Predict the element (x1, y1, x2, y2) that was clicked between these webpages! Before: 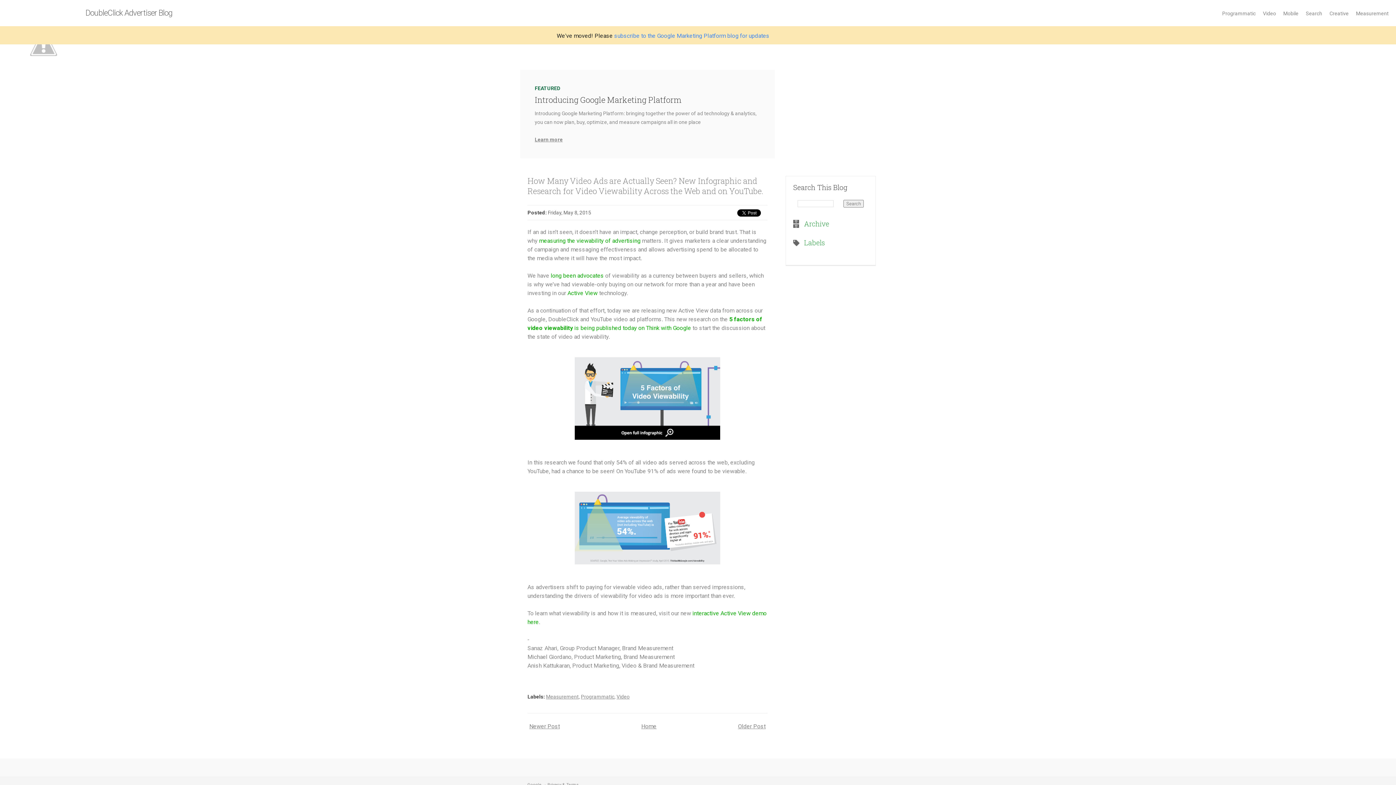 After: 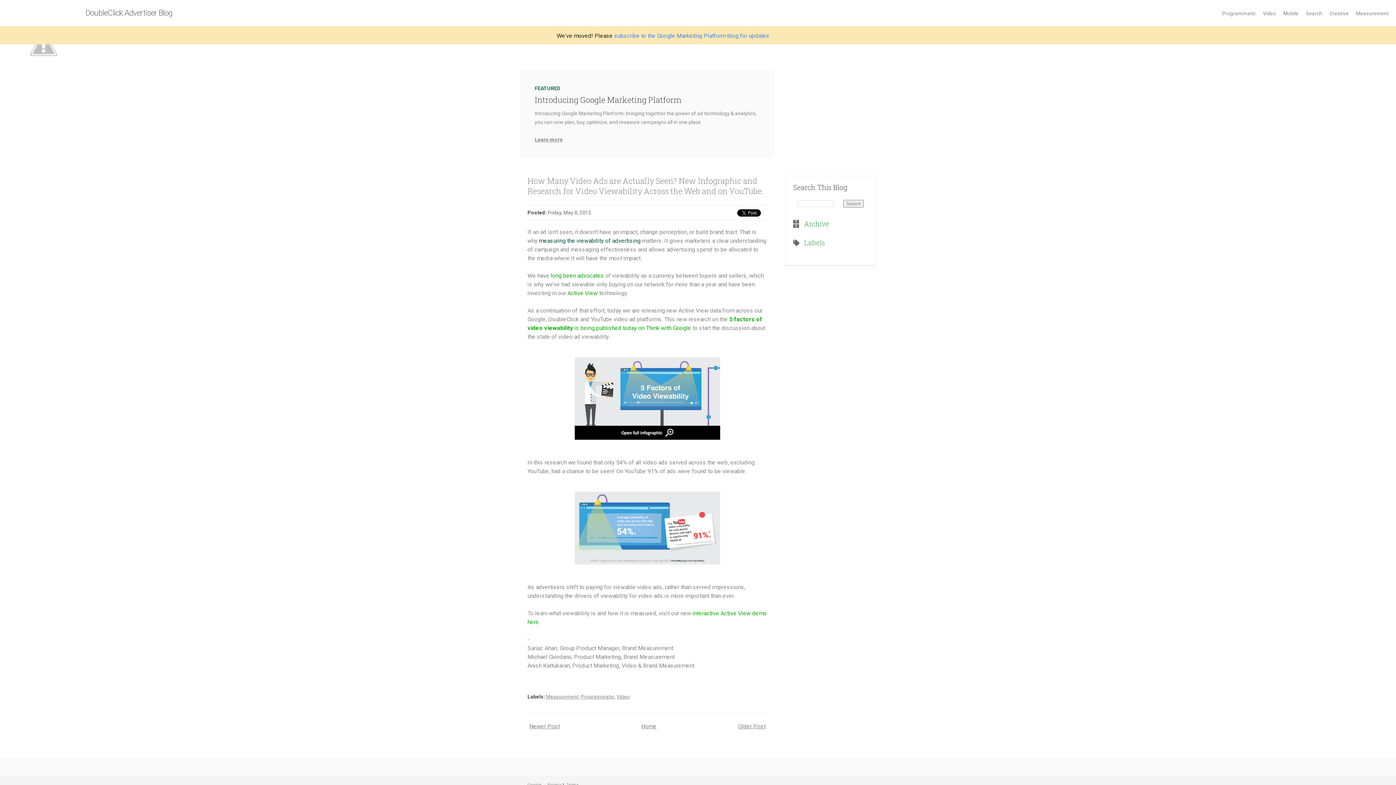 Action: bbox: (539, 237, 640, 244) label: measuring the viewability of advertising